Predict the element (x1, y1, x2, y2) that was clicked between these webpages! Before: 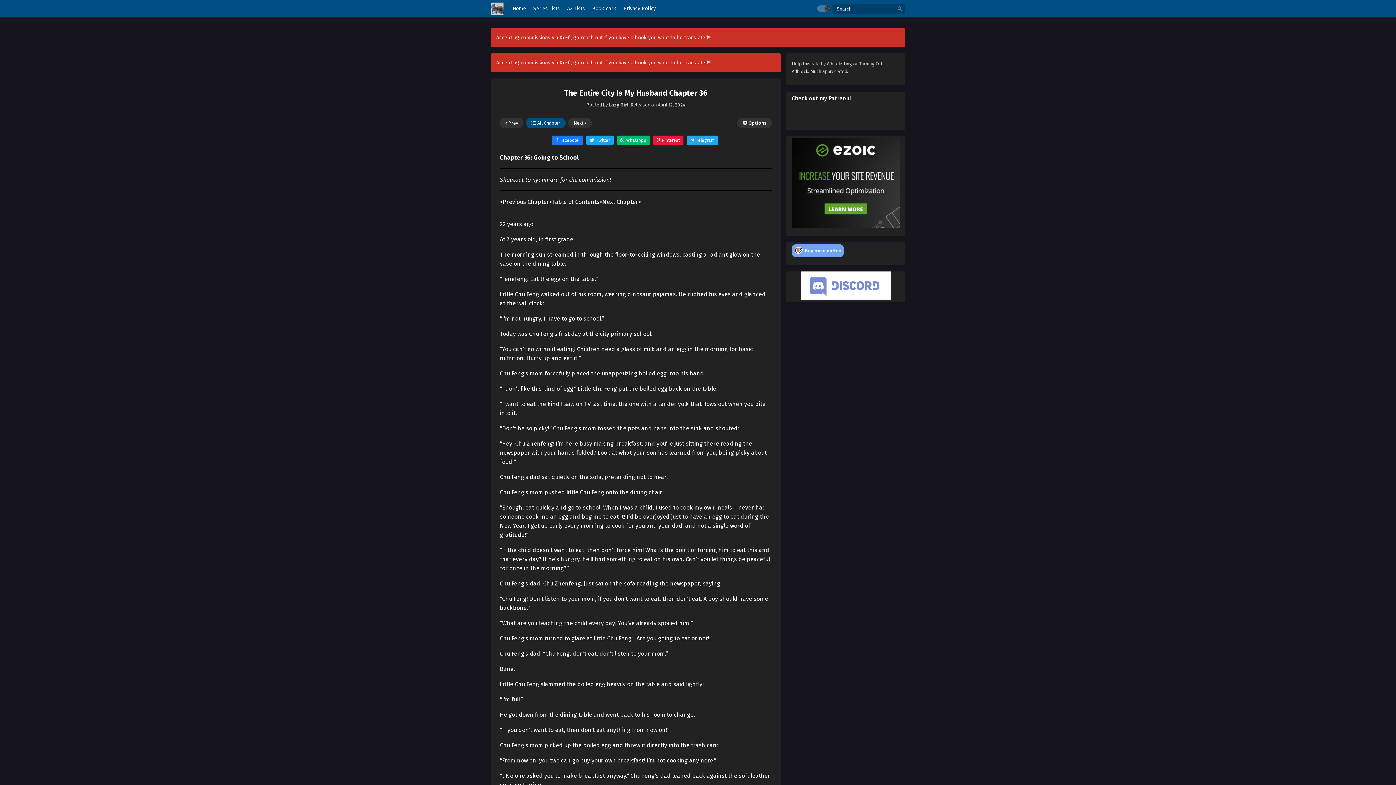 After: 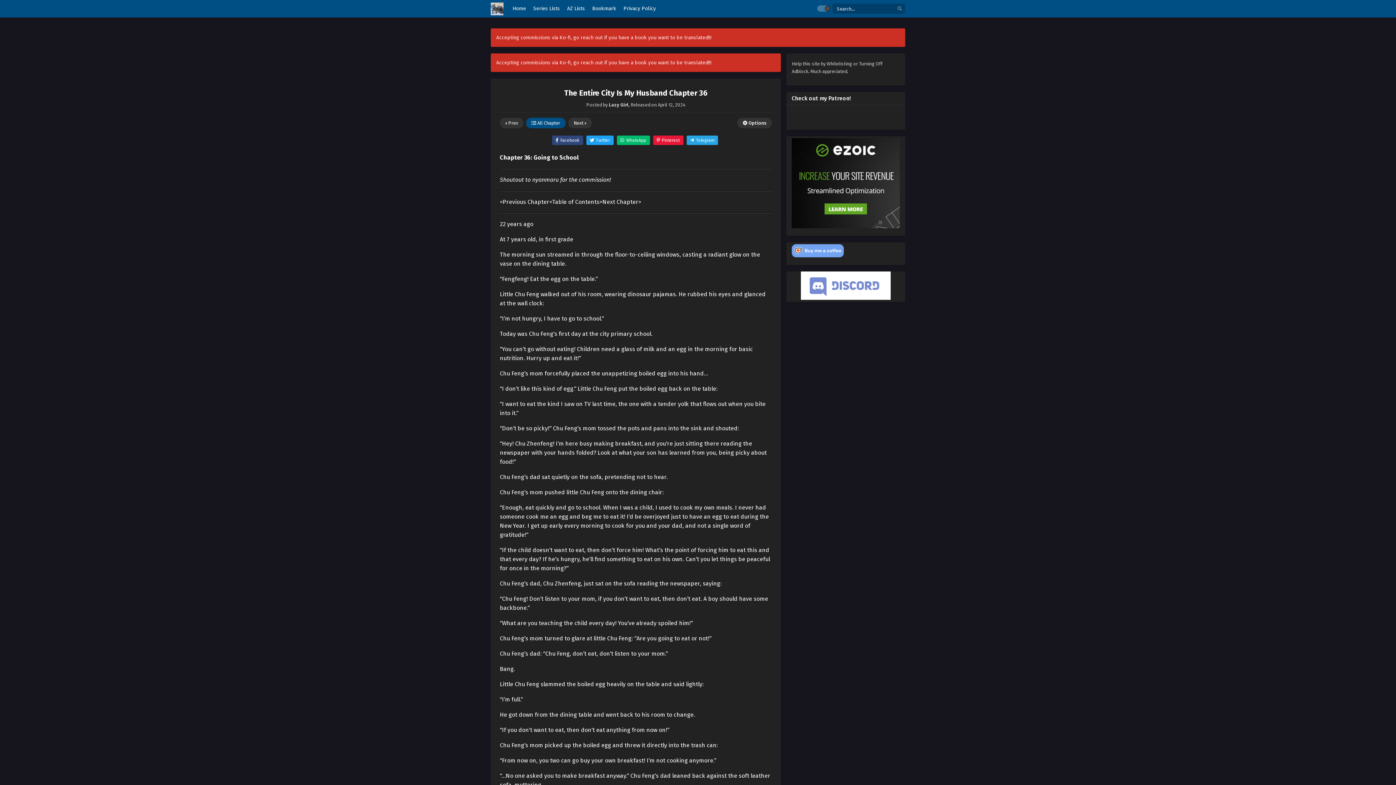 Action: label: Share on Facebook bbox: (552, 135, 583, 145)